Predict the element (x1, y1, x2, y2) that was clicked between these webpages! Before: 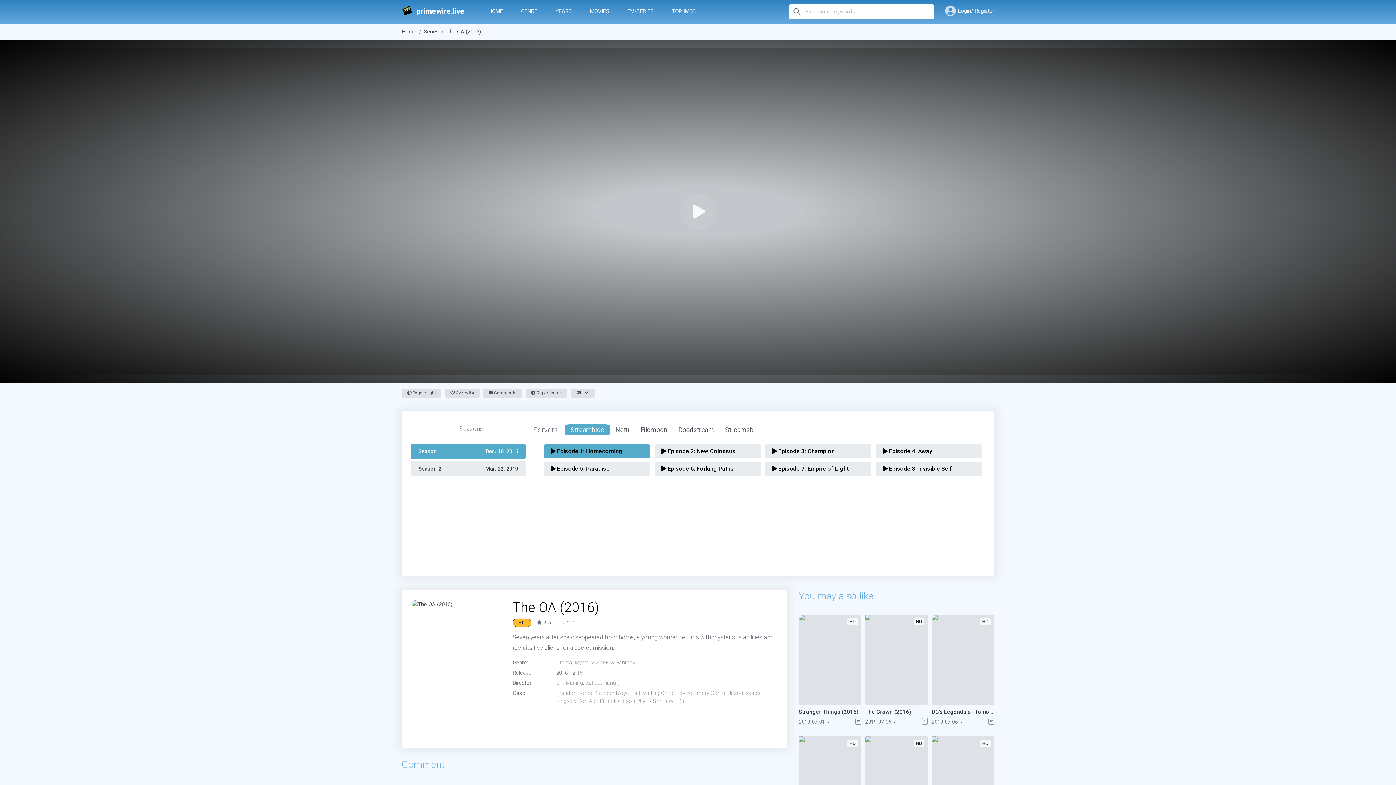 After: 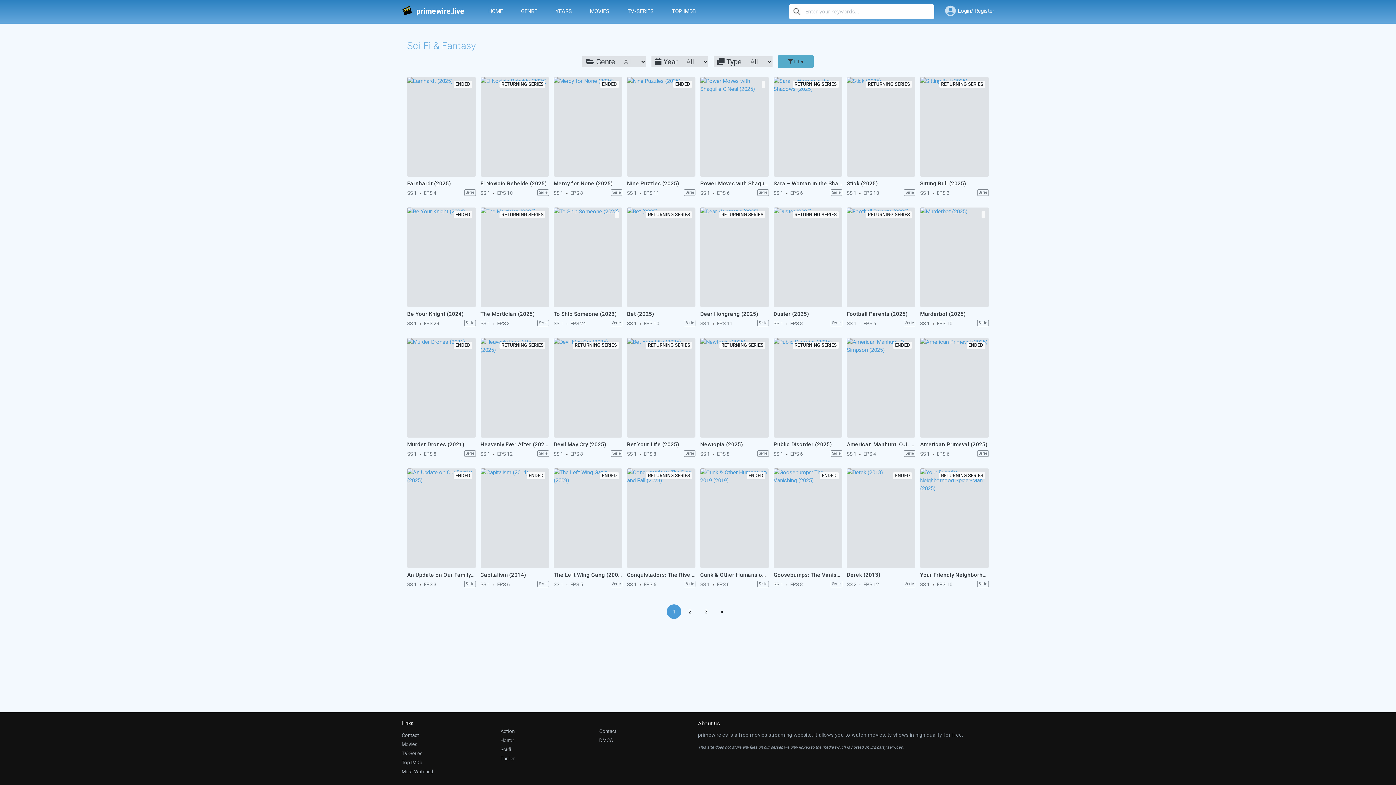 Action: label: Sci-Fi & Fantasy bbox: (596, 659, 635, 666)